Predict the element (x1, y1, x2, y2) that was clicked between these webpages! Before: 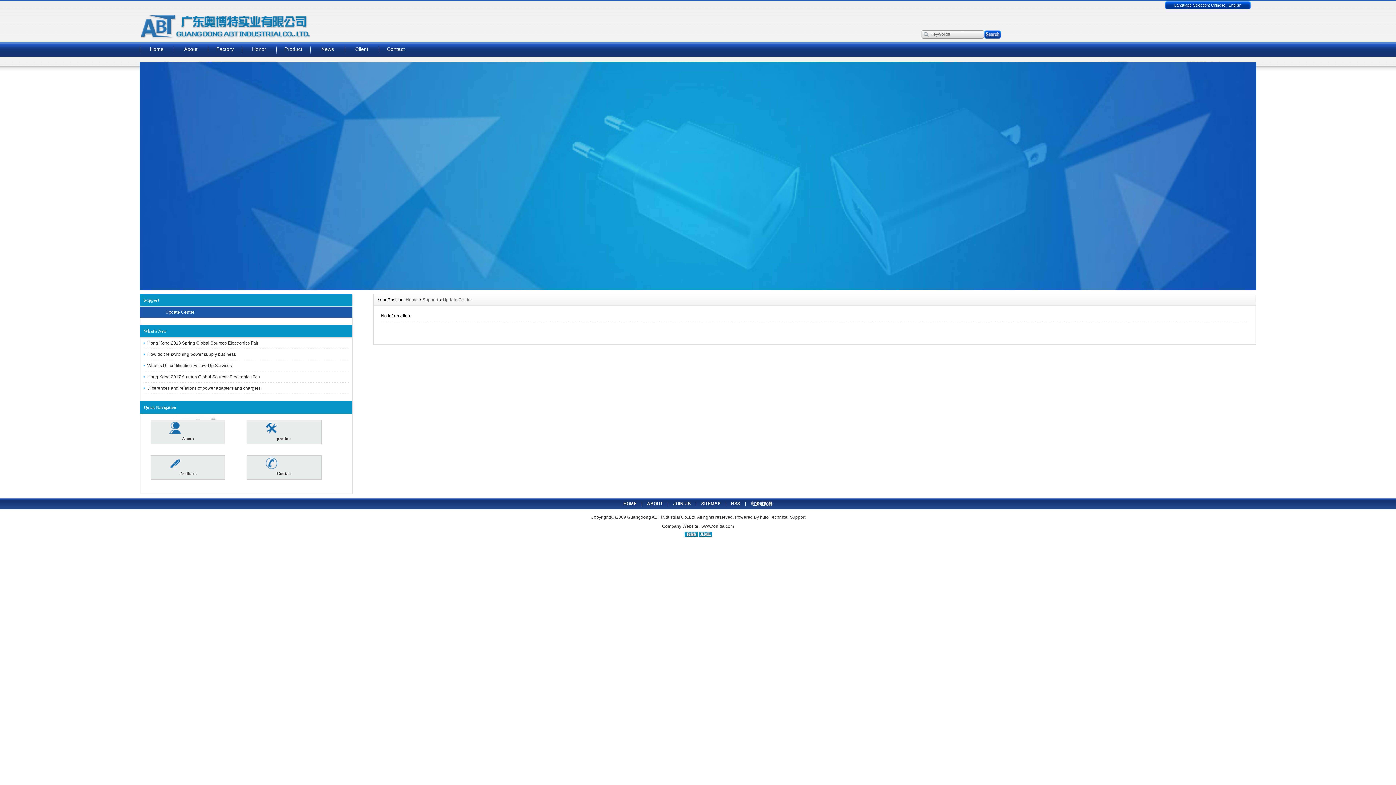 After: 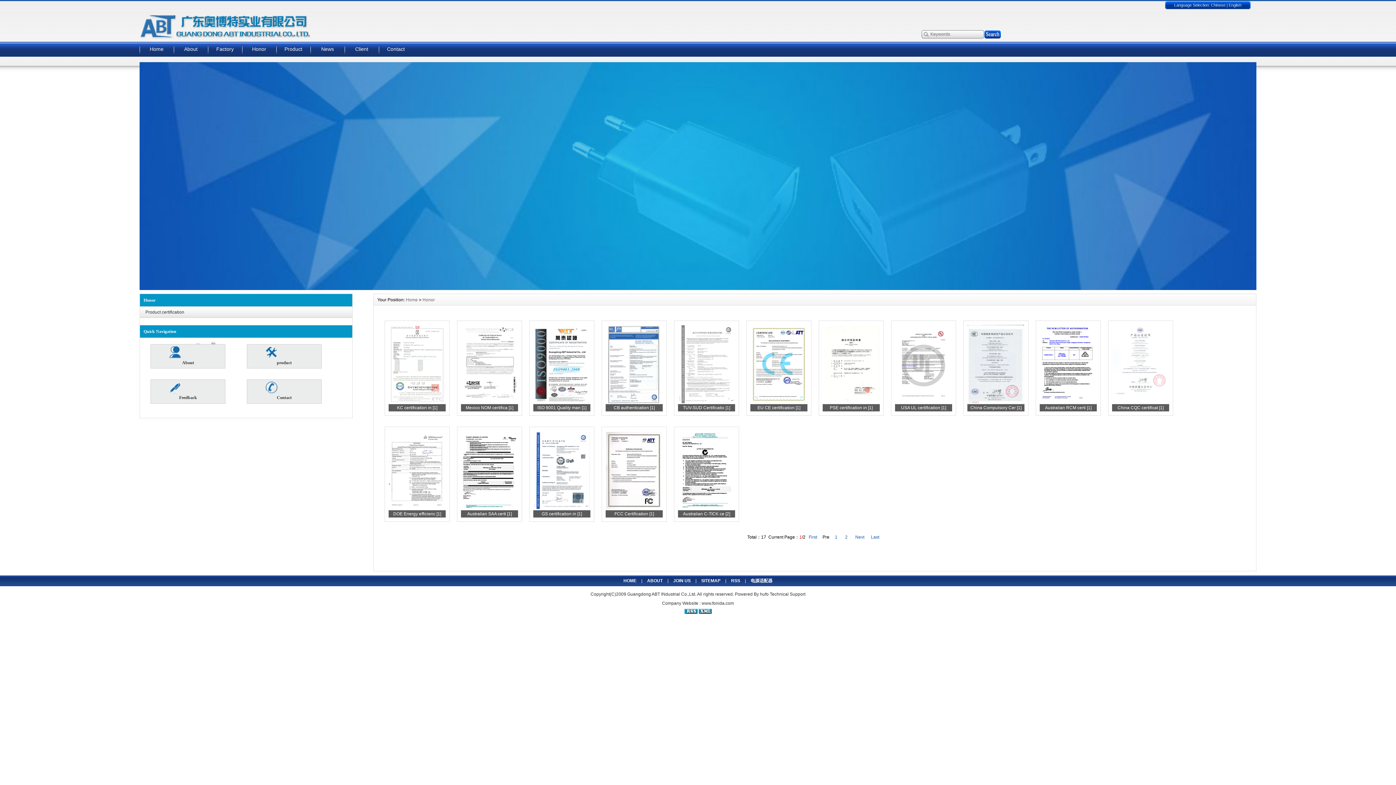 Action: label: Honor bbox: (242, 41, 276, 56)